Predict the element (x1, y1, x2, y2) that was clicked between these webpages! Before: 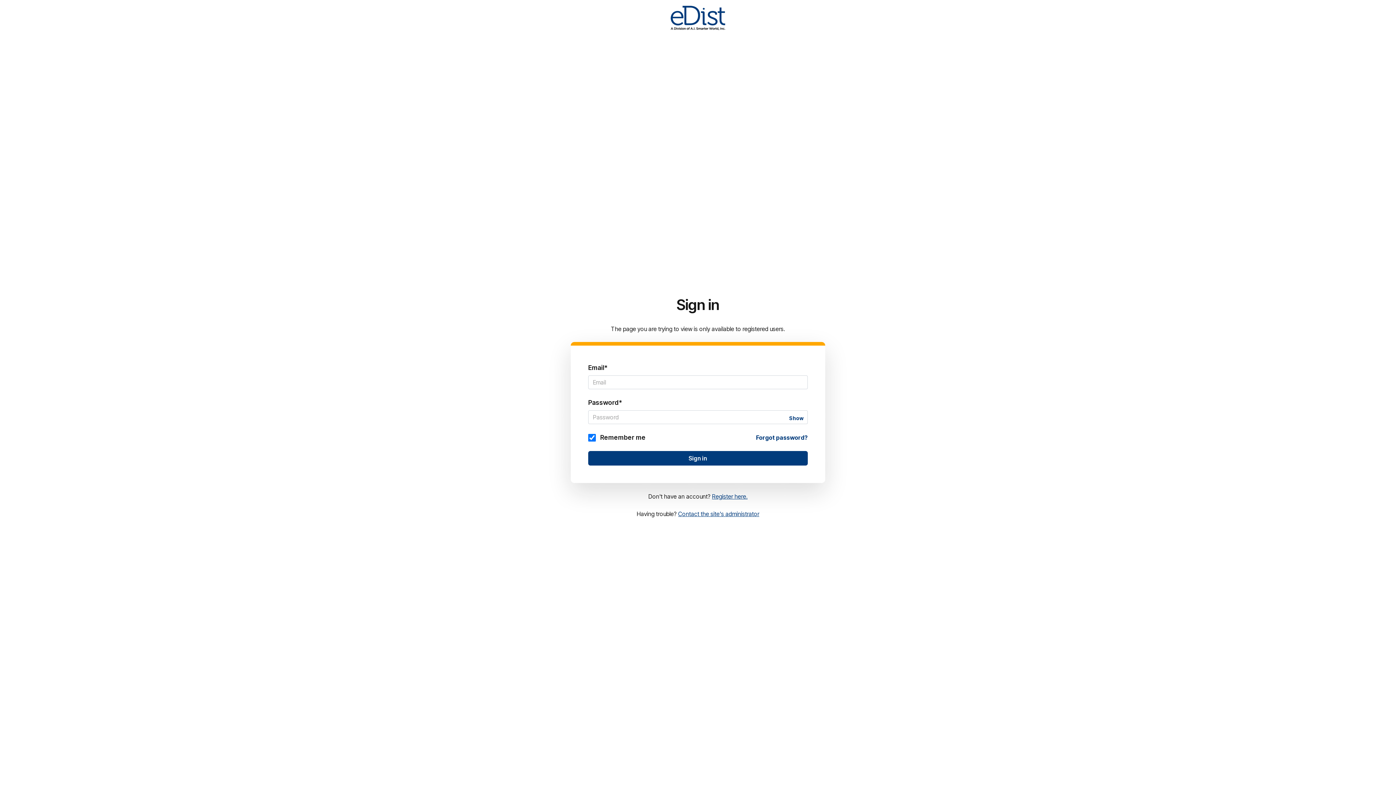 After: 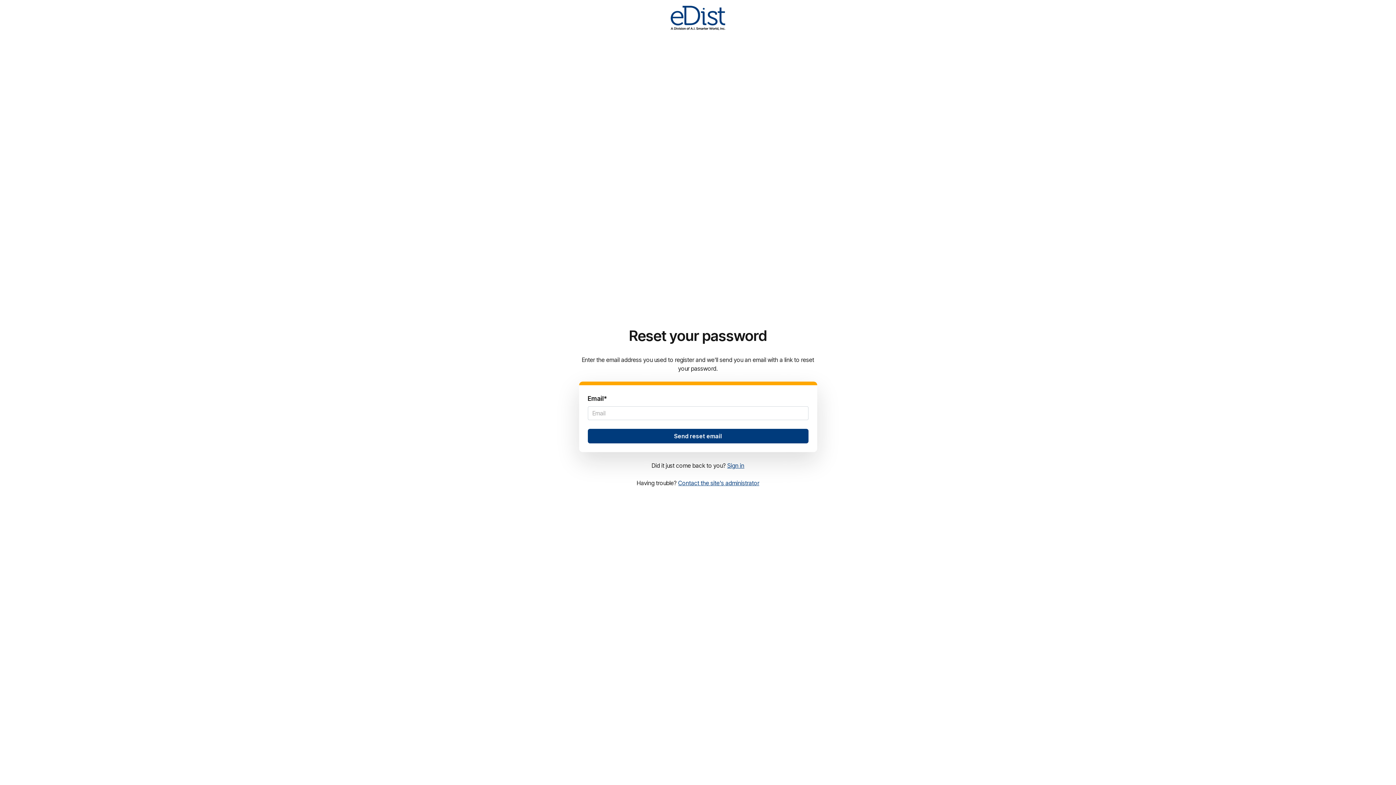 Action: bbox: (756, 433, 808, 442) label: Forgot password?